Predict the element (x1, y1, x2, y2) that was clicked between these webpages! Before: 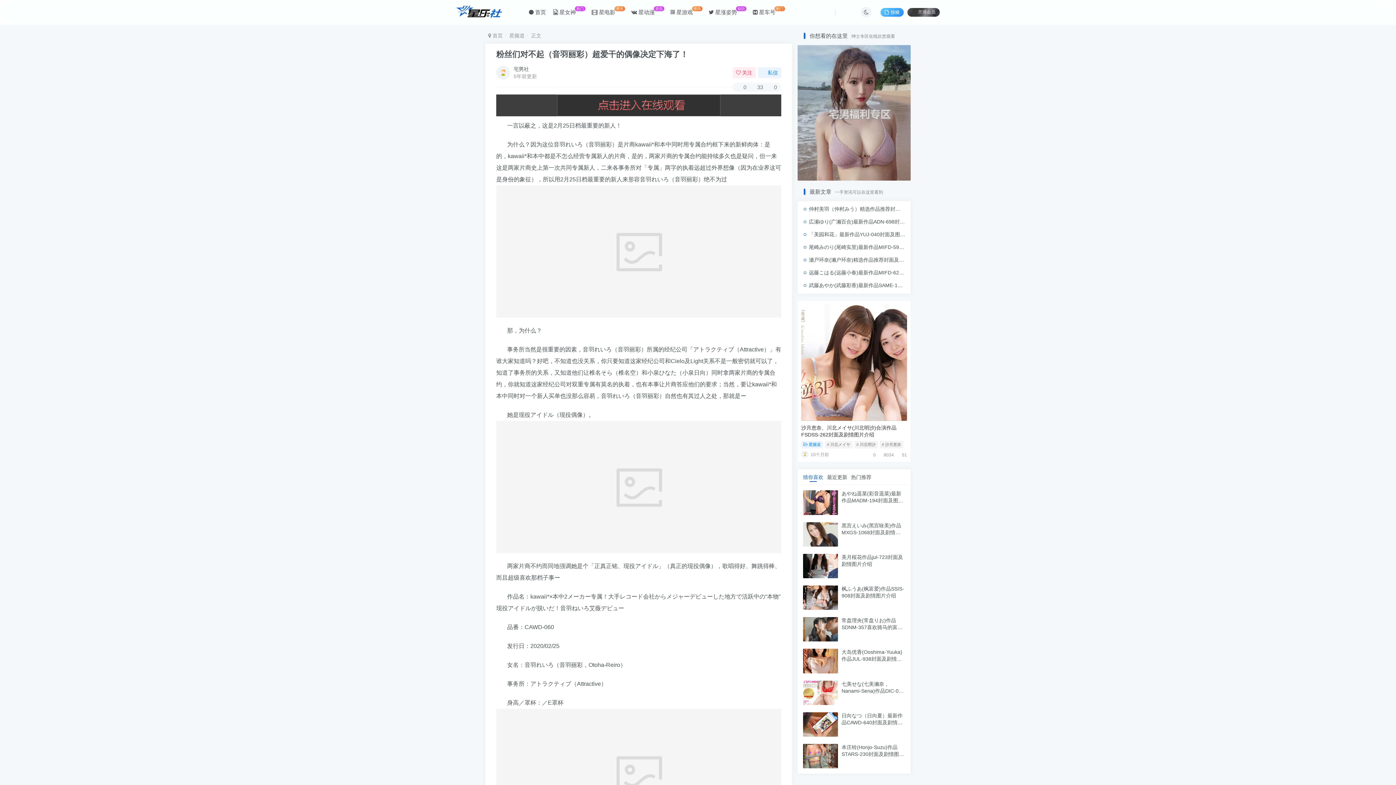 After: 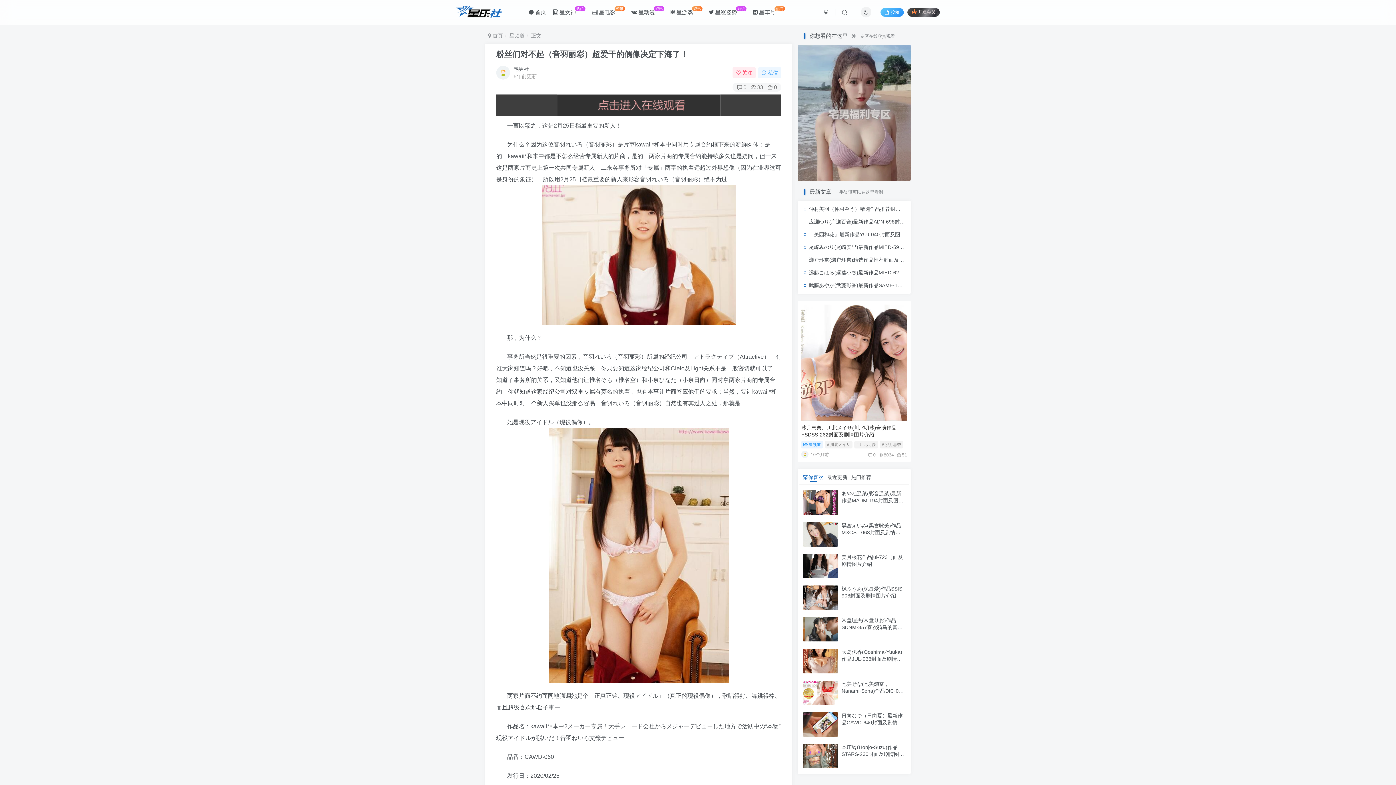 Action: bbox: (758, 67, 781, 78) label: 私信